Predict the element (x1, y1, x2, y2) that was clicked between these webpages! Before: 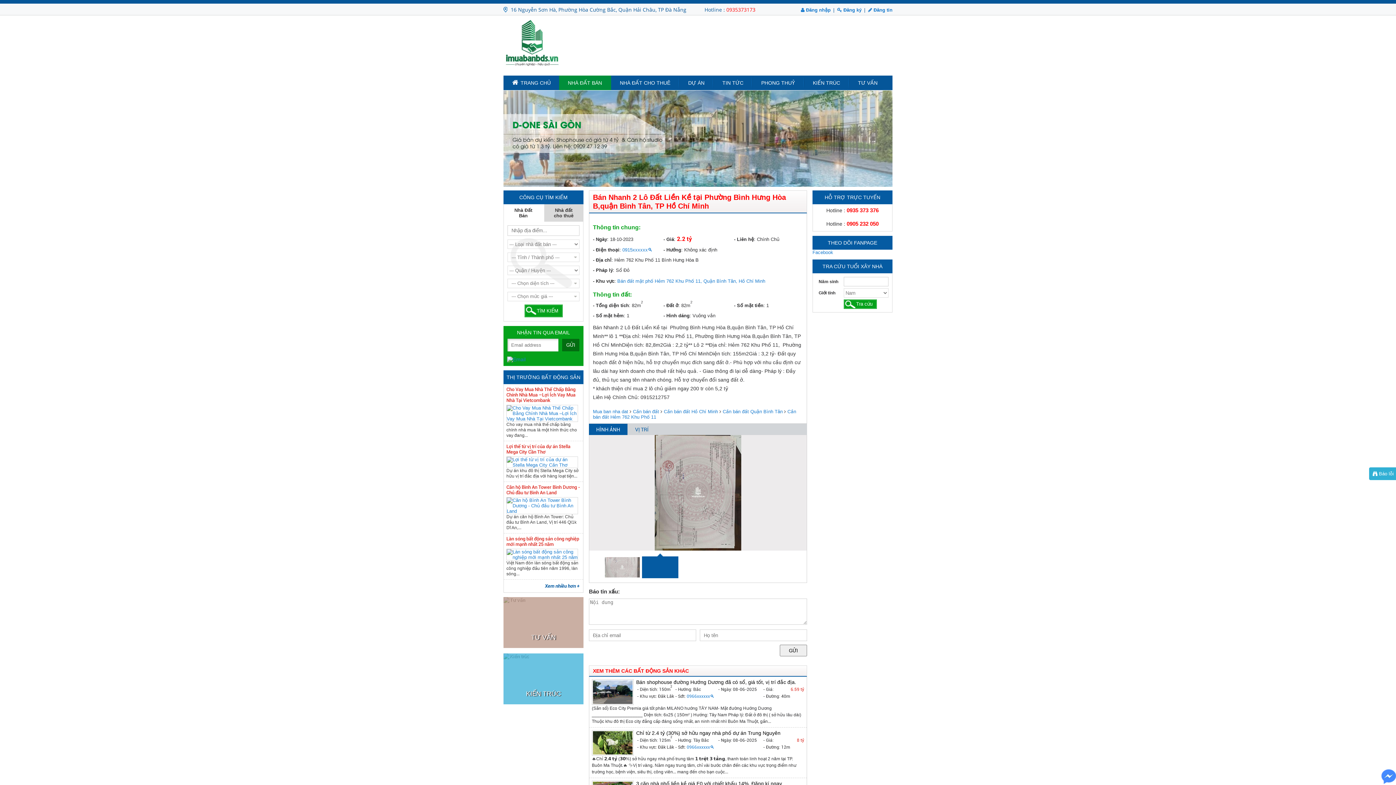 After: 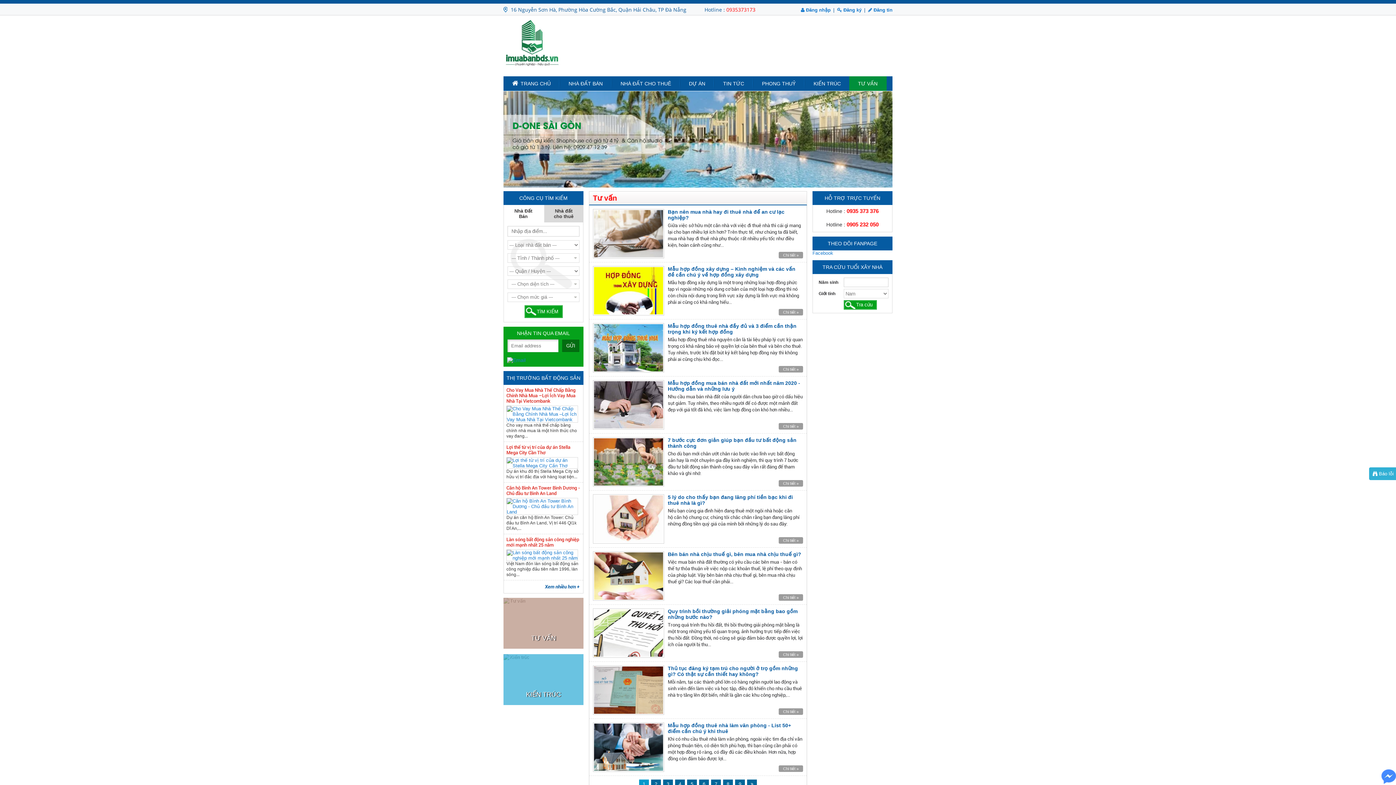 Action: bbox: (849, 75, 886, 90) label: TƯ VẤN